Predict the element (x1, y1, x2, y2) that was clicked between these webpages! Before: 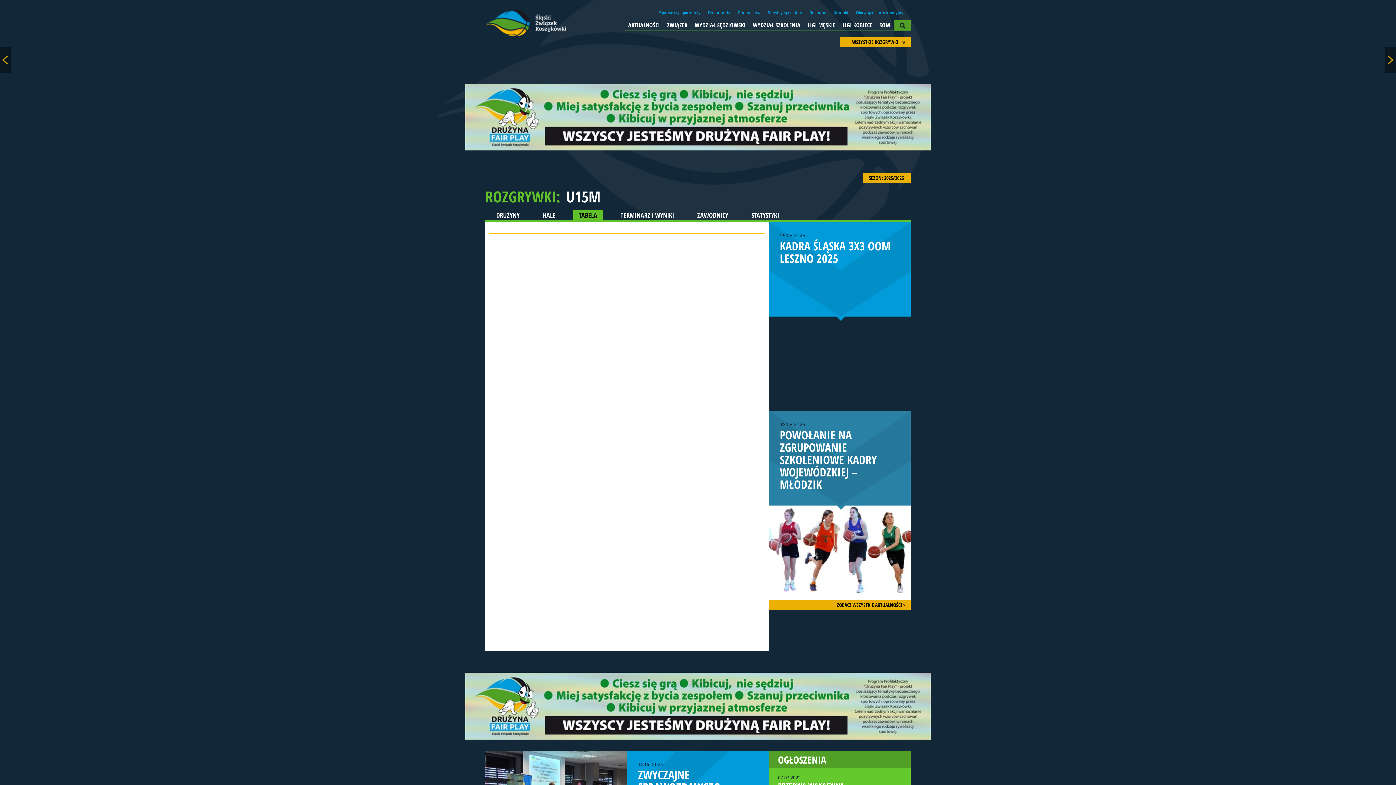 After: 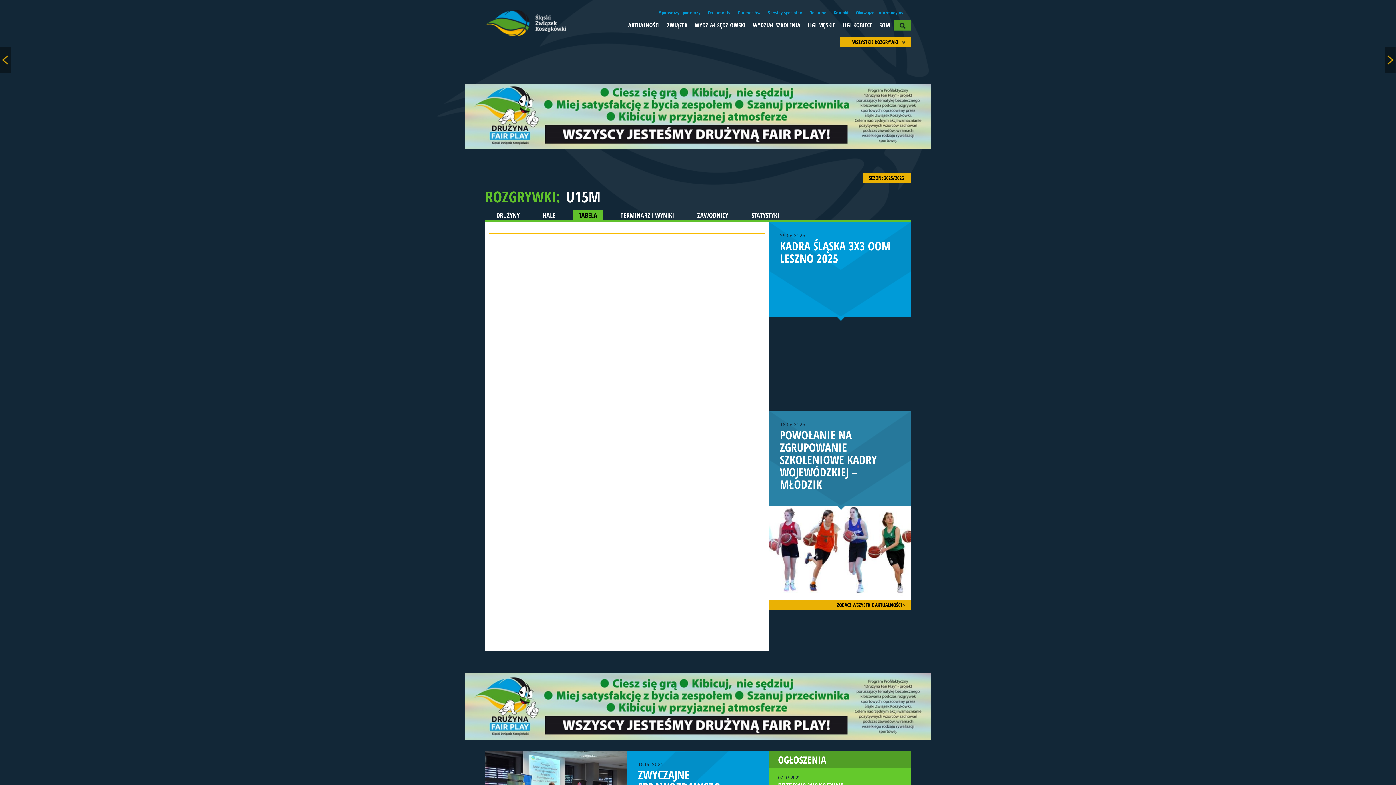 Action: bbox: (465, 143, 930, 153)